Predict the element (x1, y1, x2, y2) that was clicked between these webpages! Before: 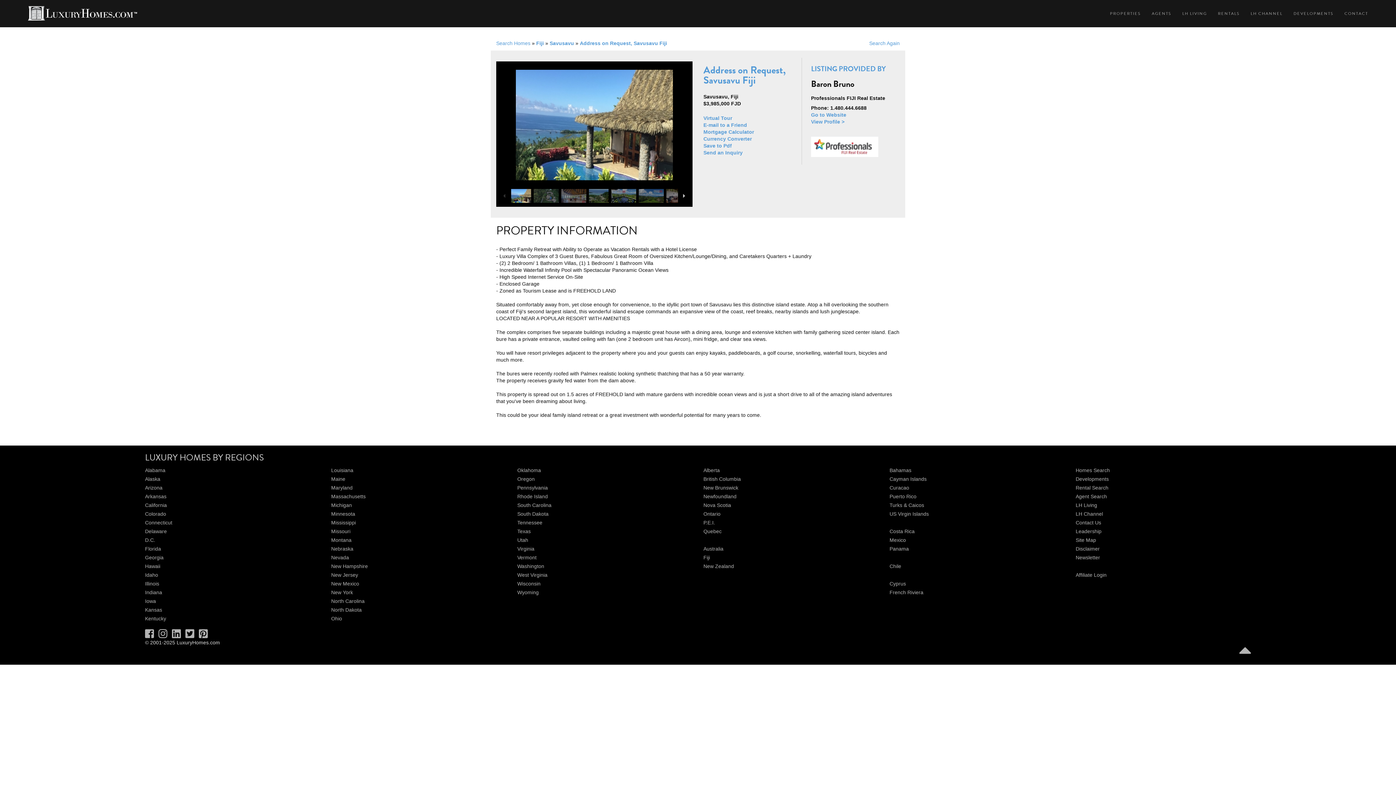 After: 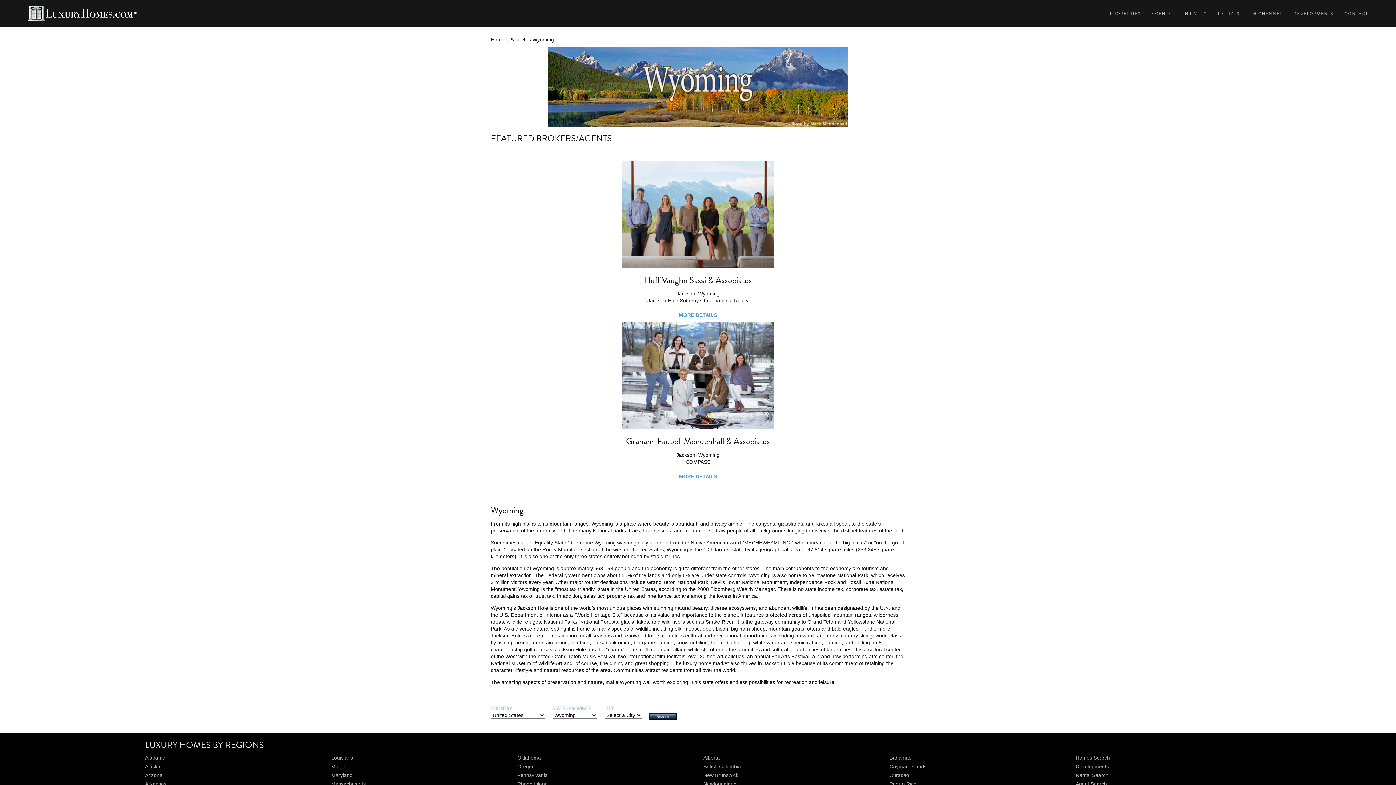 Action: label: Wyoming bbox: (517, 589, 538, 595)